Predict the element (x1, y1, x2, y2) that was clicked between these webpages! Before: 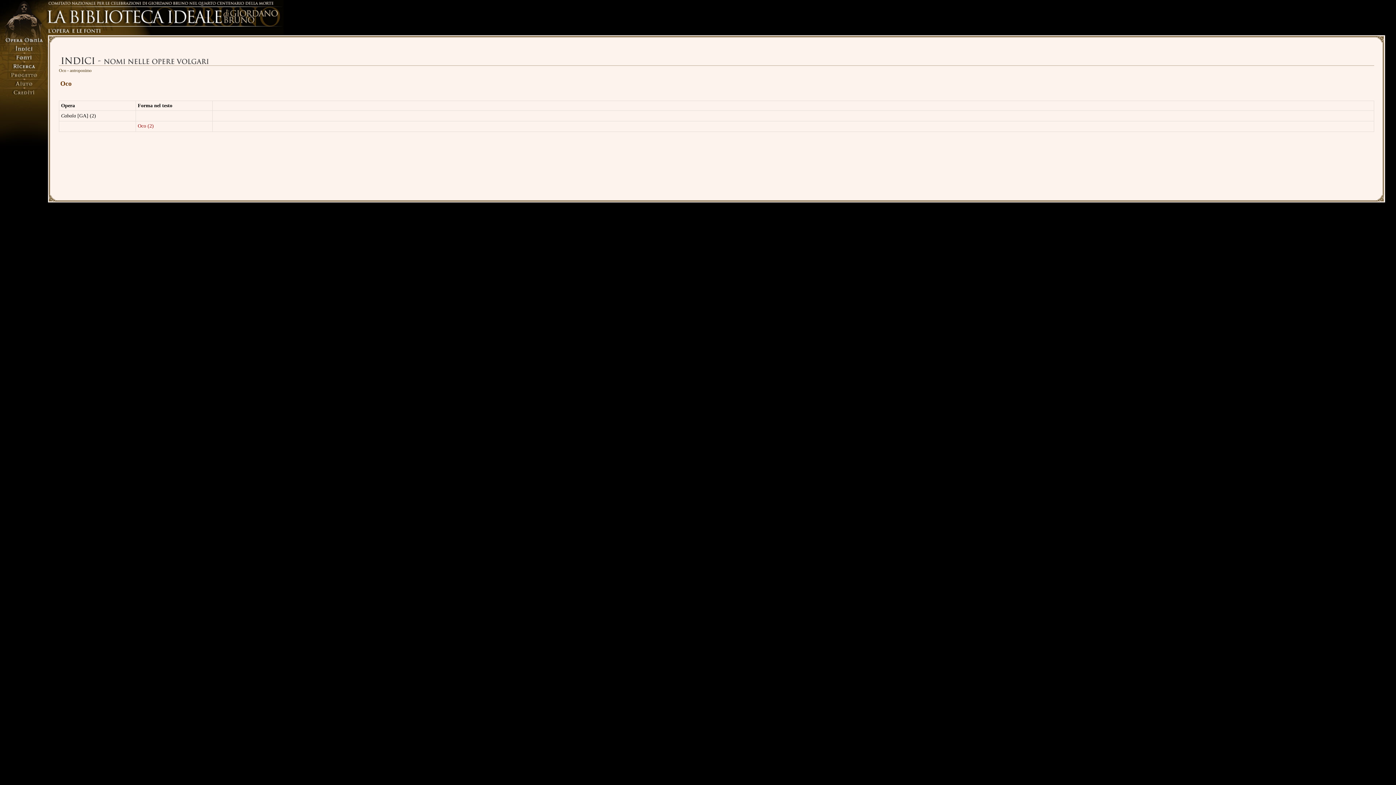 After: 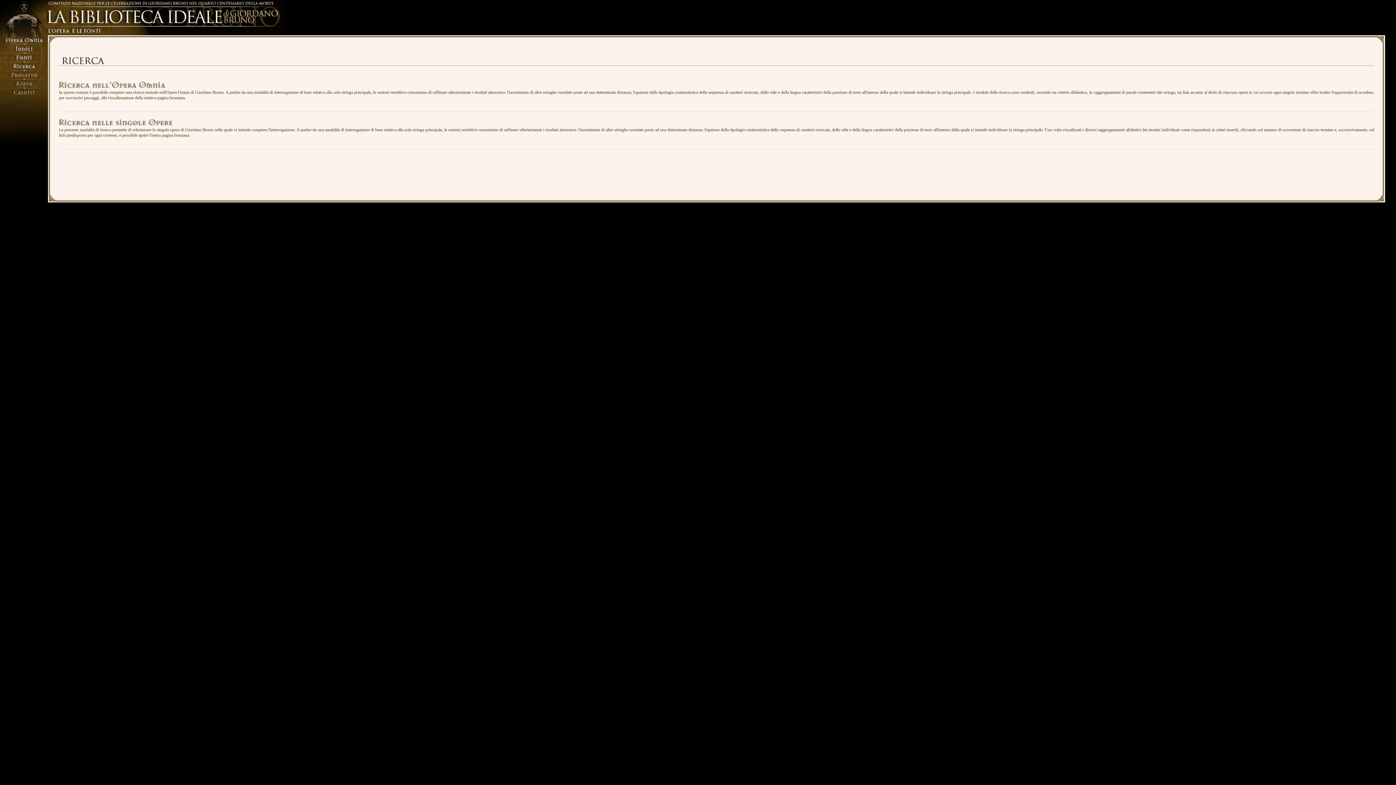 Action: bbox: (0, 66, 48, 72)